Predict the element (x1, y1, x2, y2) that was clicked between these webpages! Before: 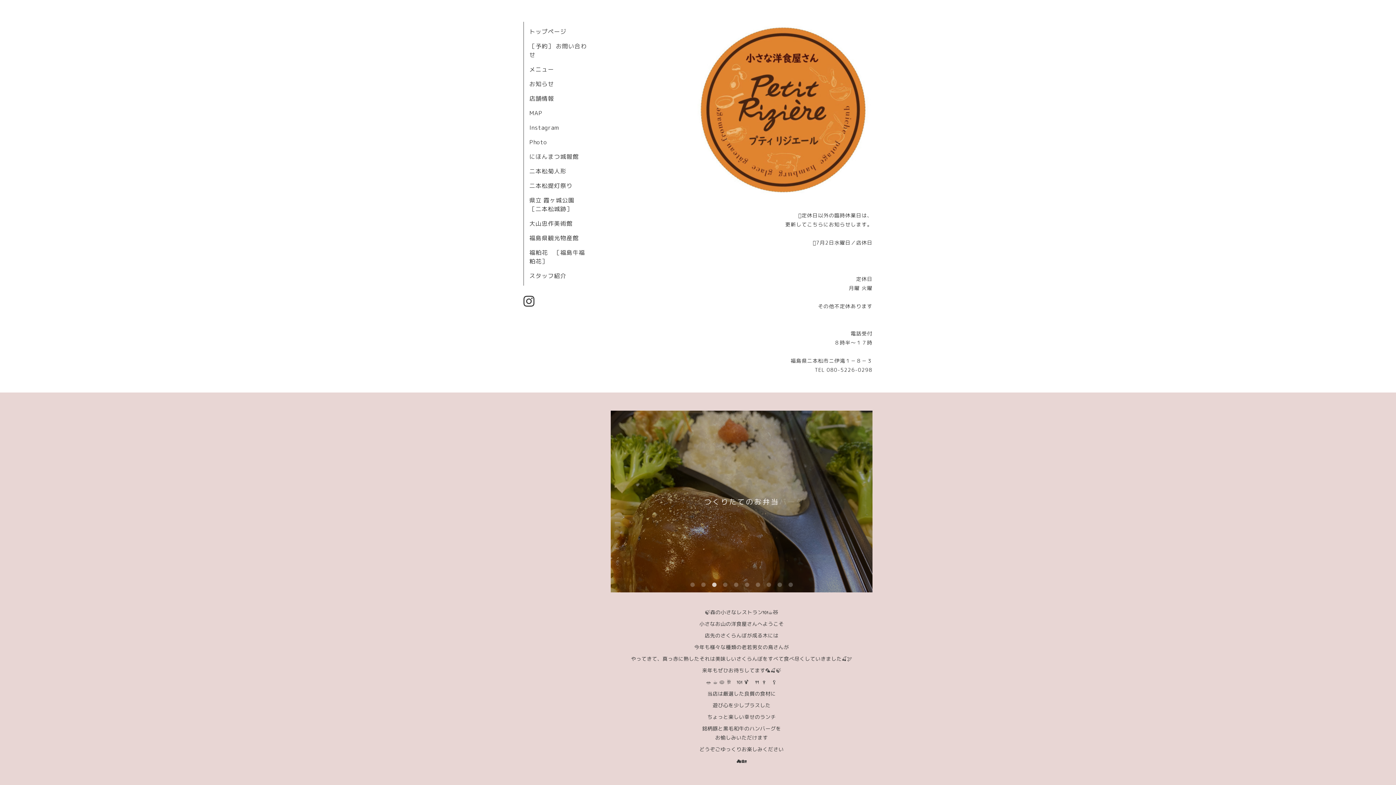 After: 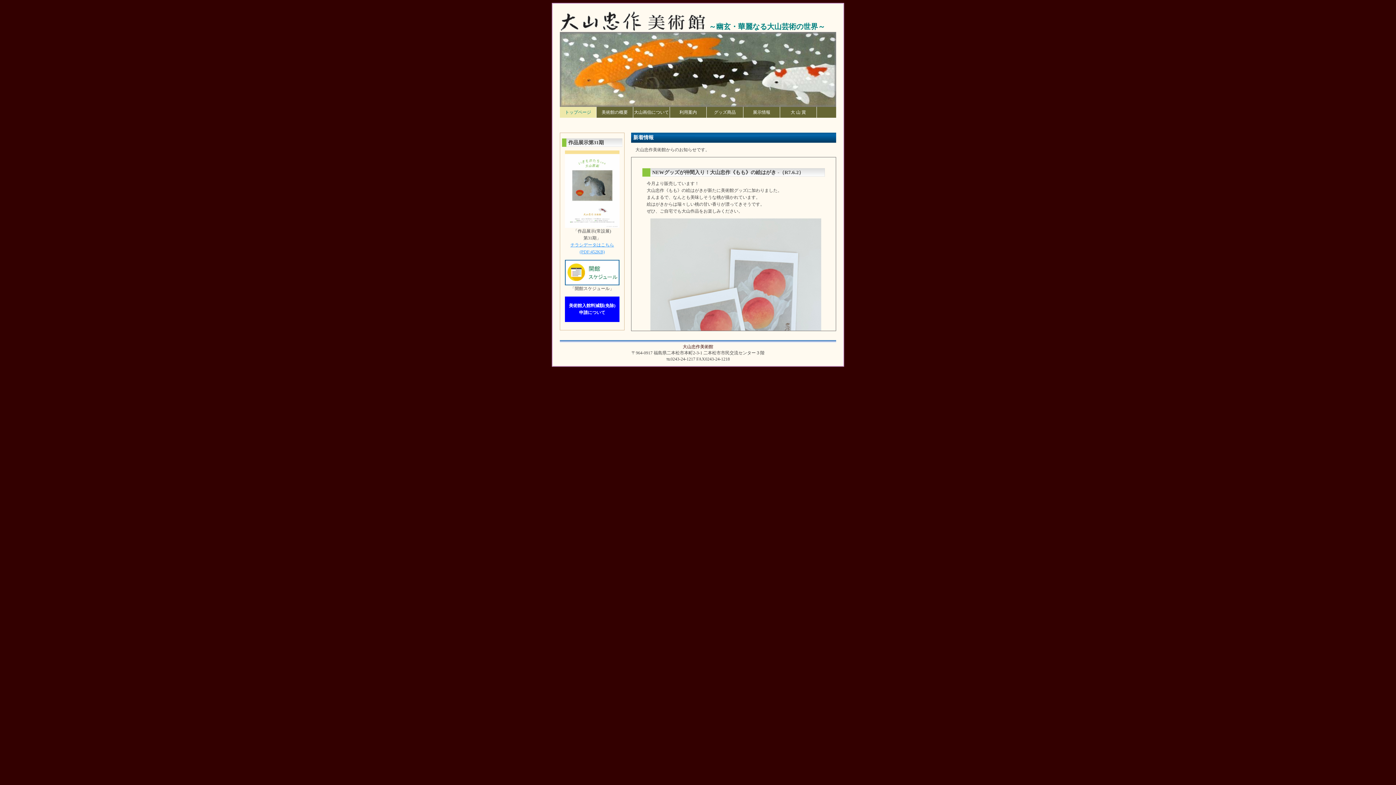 Action: label: 大山忠作美術館 bbox: (529, 219, 572, 227)